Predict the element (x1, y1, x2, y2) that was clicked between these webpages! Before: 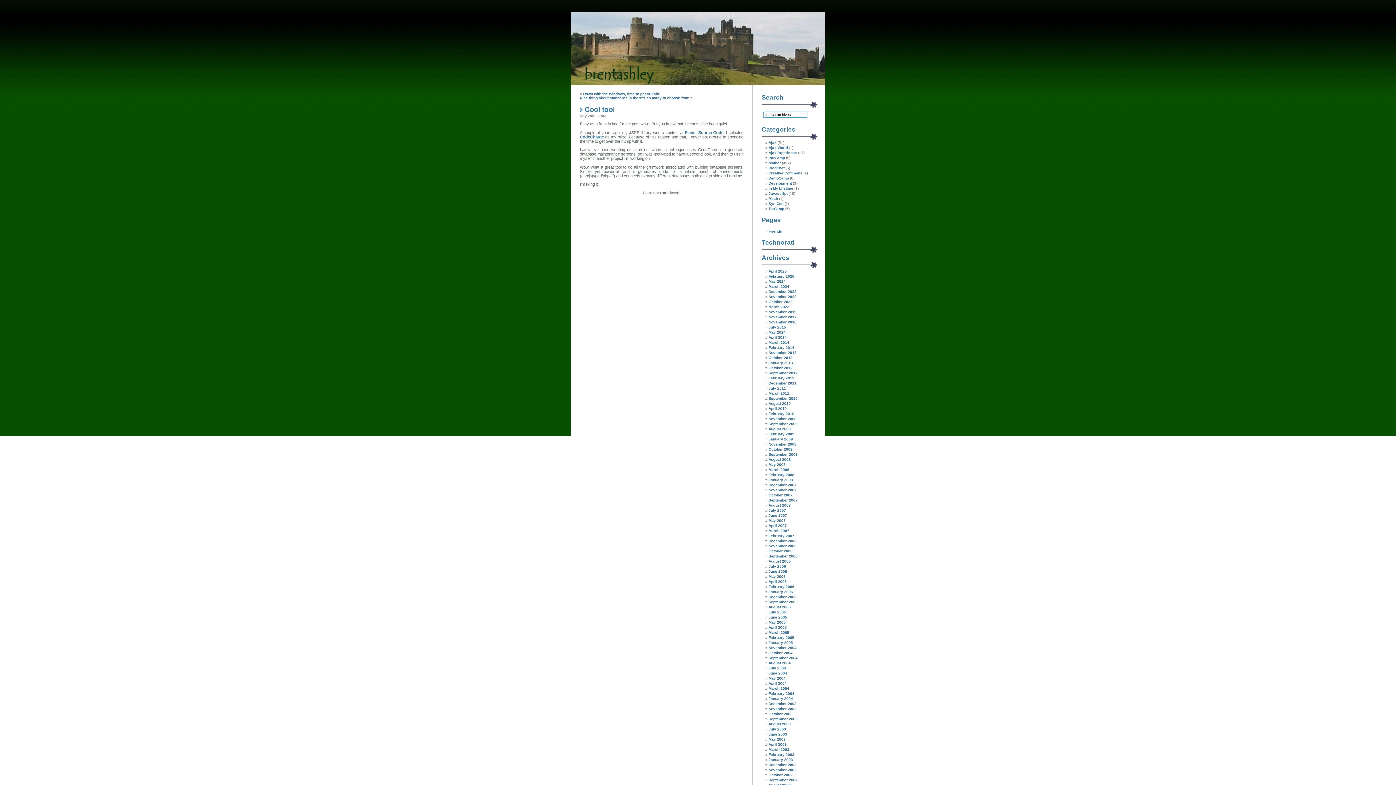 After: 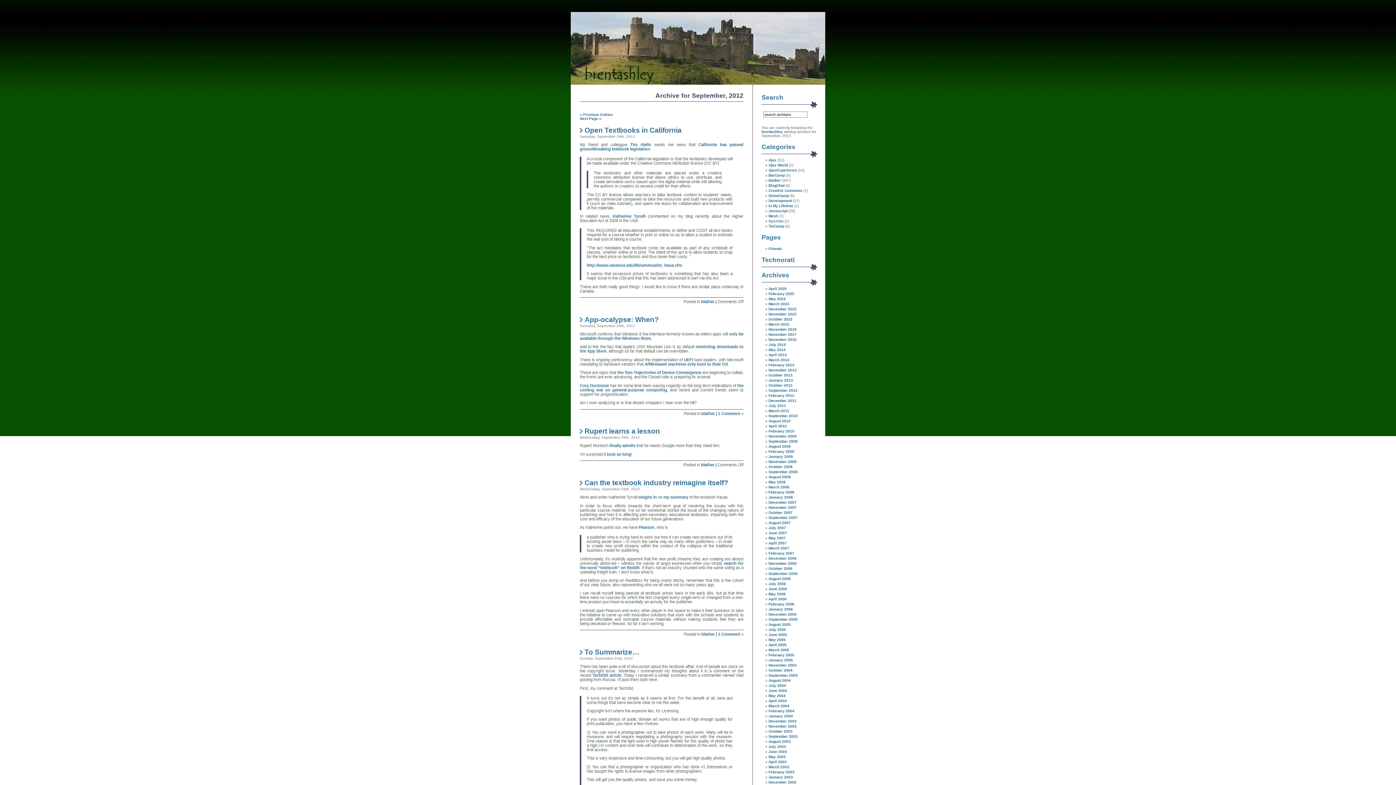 Action: label: September 2012 bbox: (768, 371, 797, 375)